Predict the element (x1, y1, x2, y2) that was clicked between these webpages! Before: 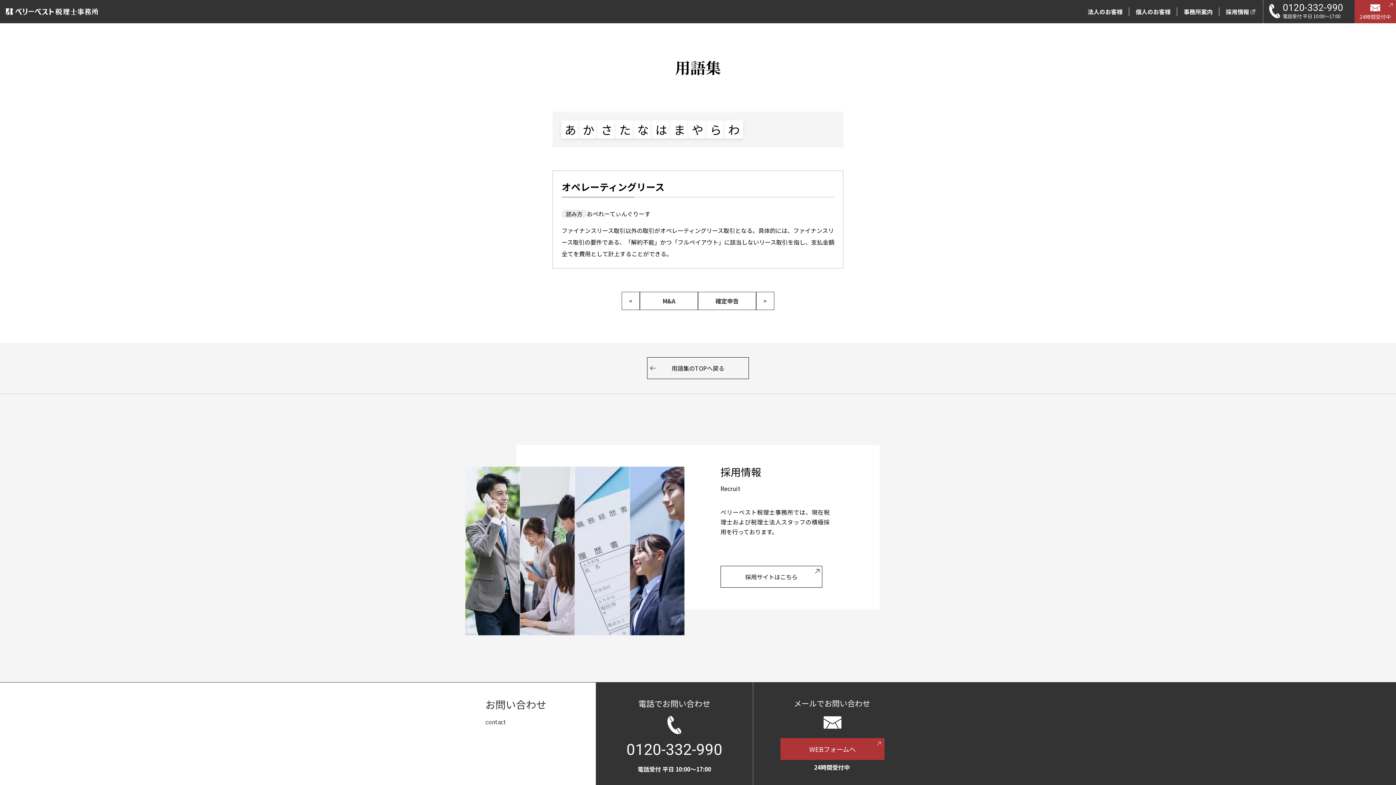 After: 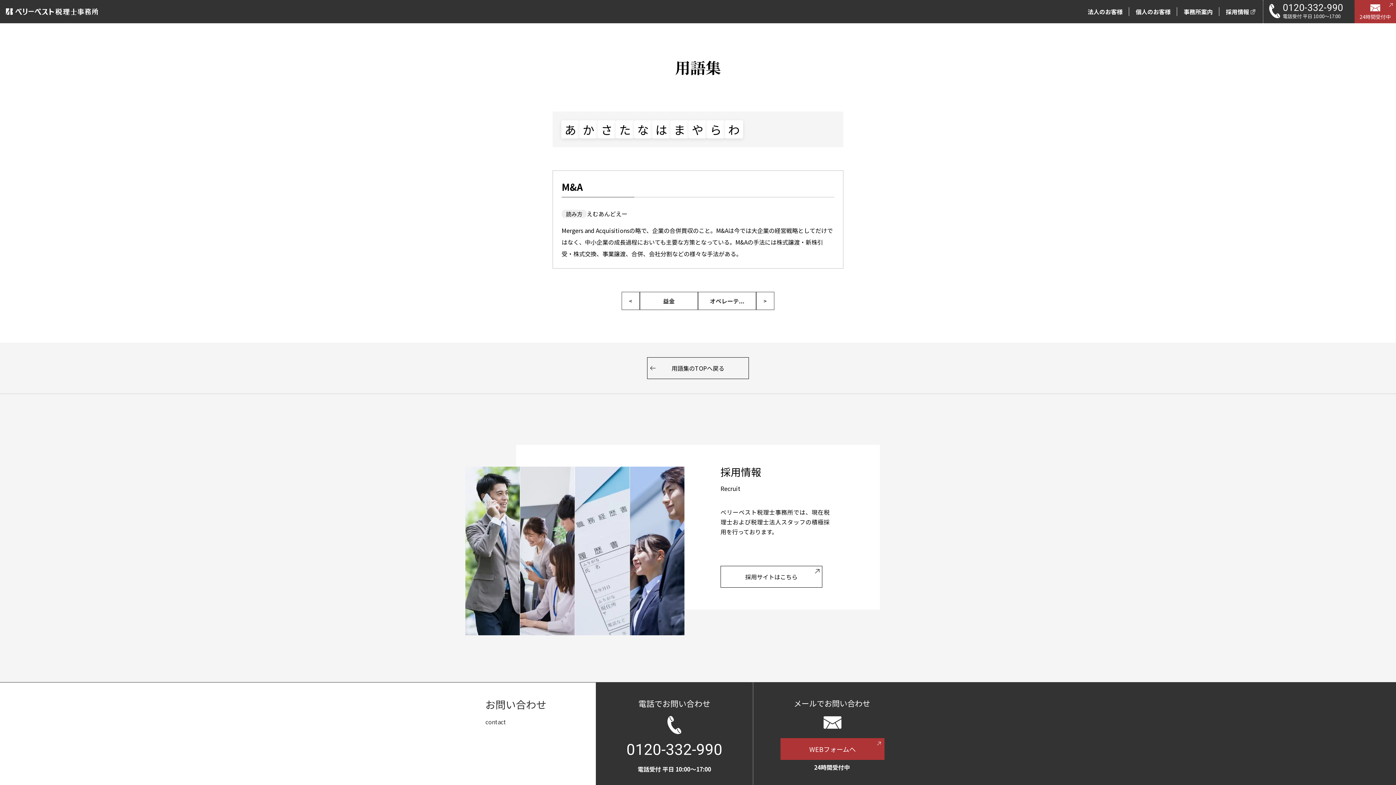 Action: bbox: (621, 292, 640, 310) label: <